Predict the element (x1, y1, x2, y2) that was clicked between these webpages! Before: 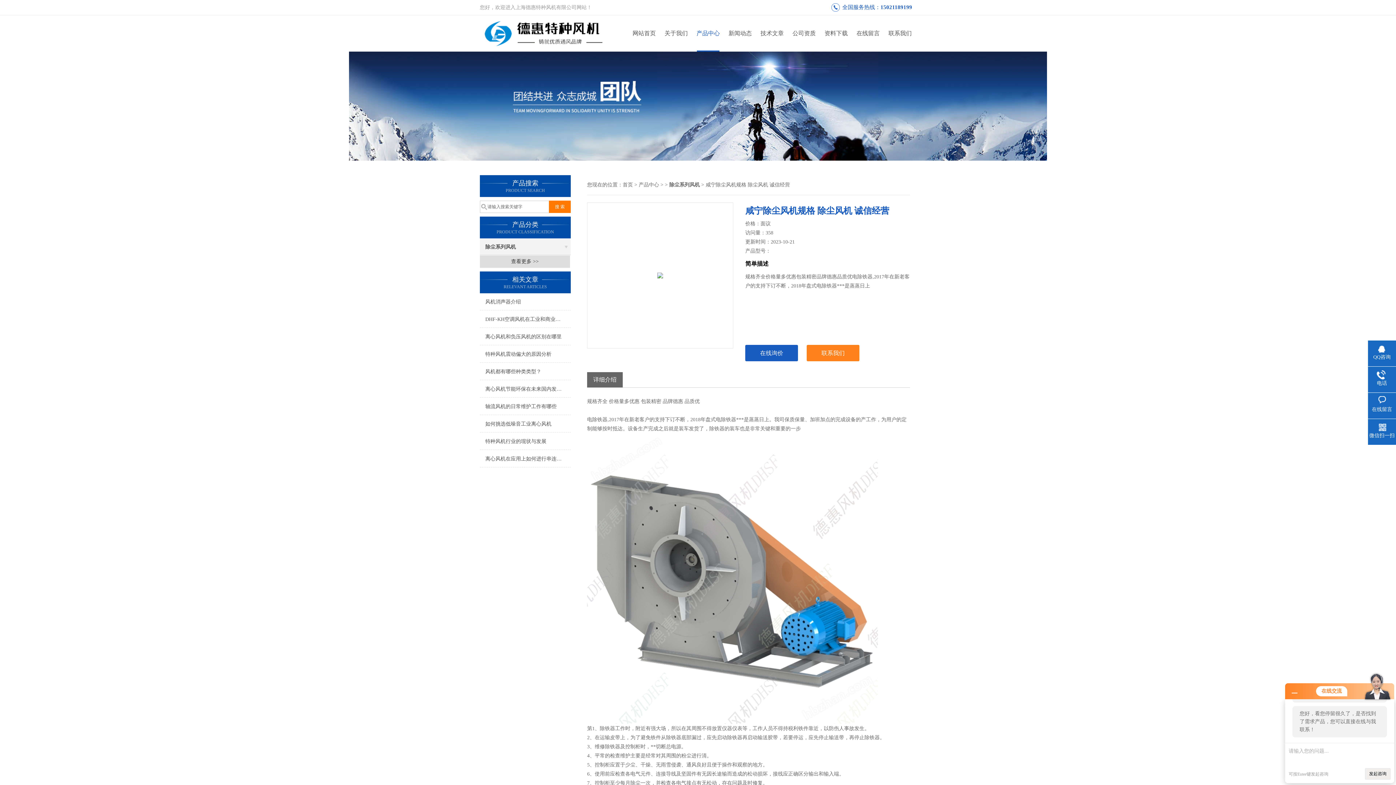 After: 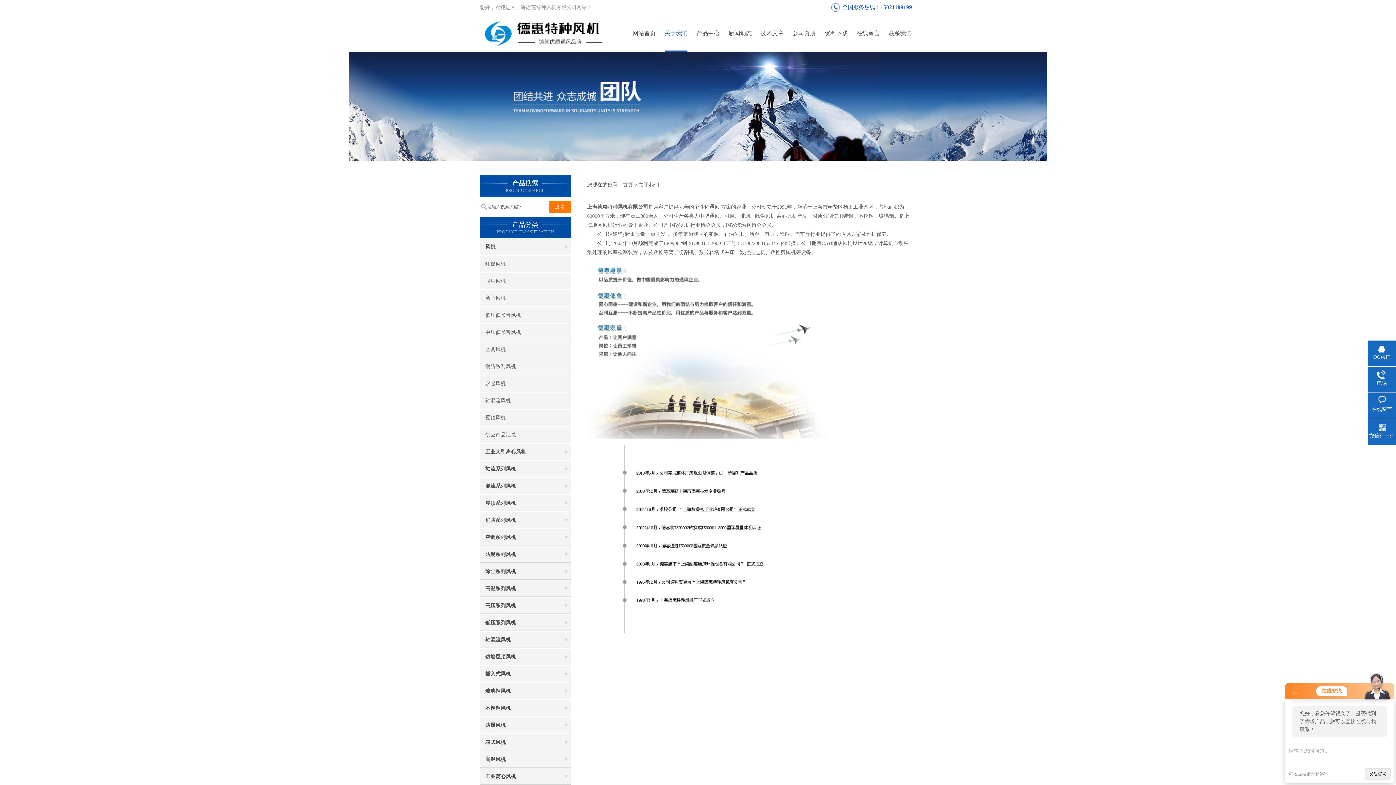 Action: bbox: (660, 15, 692, 51) label: 关于我们